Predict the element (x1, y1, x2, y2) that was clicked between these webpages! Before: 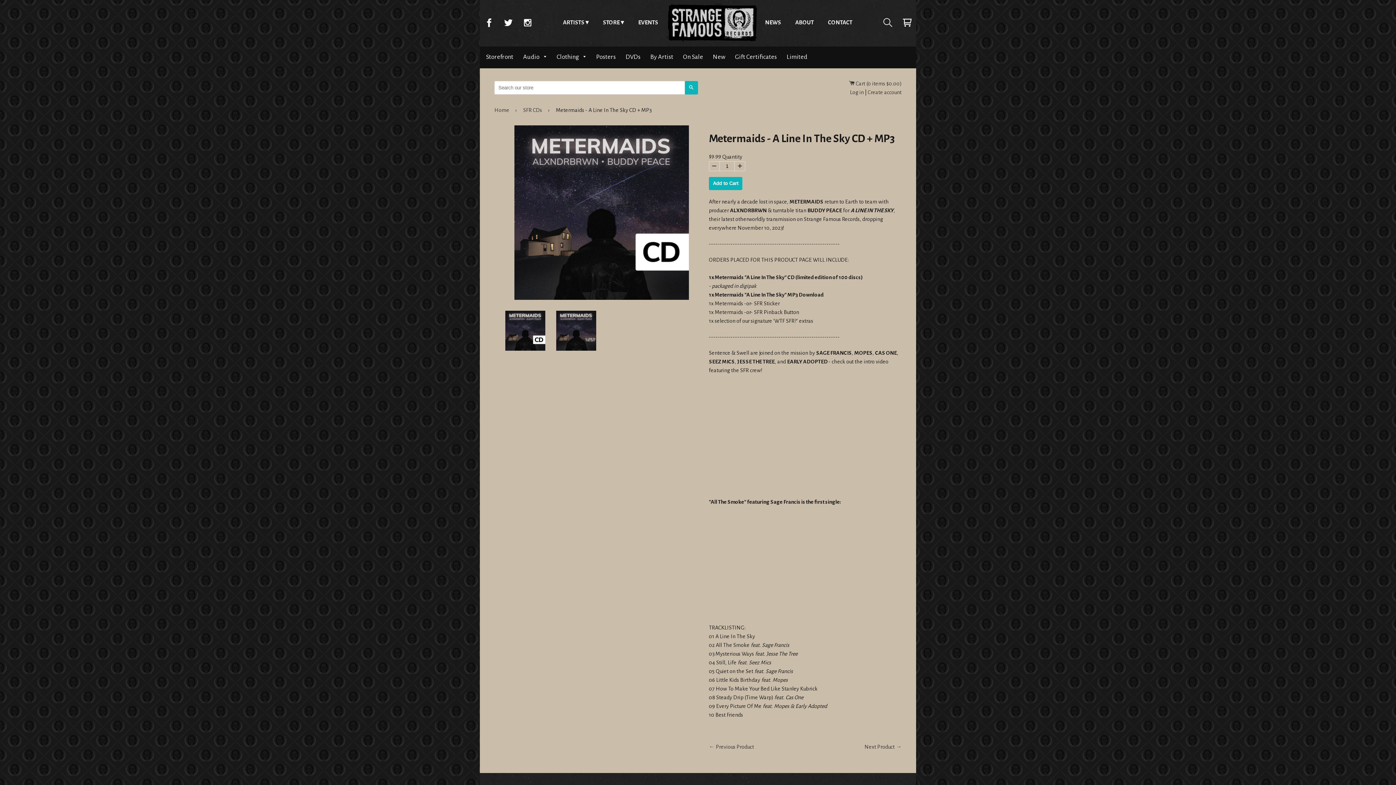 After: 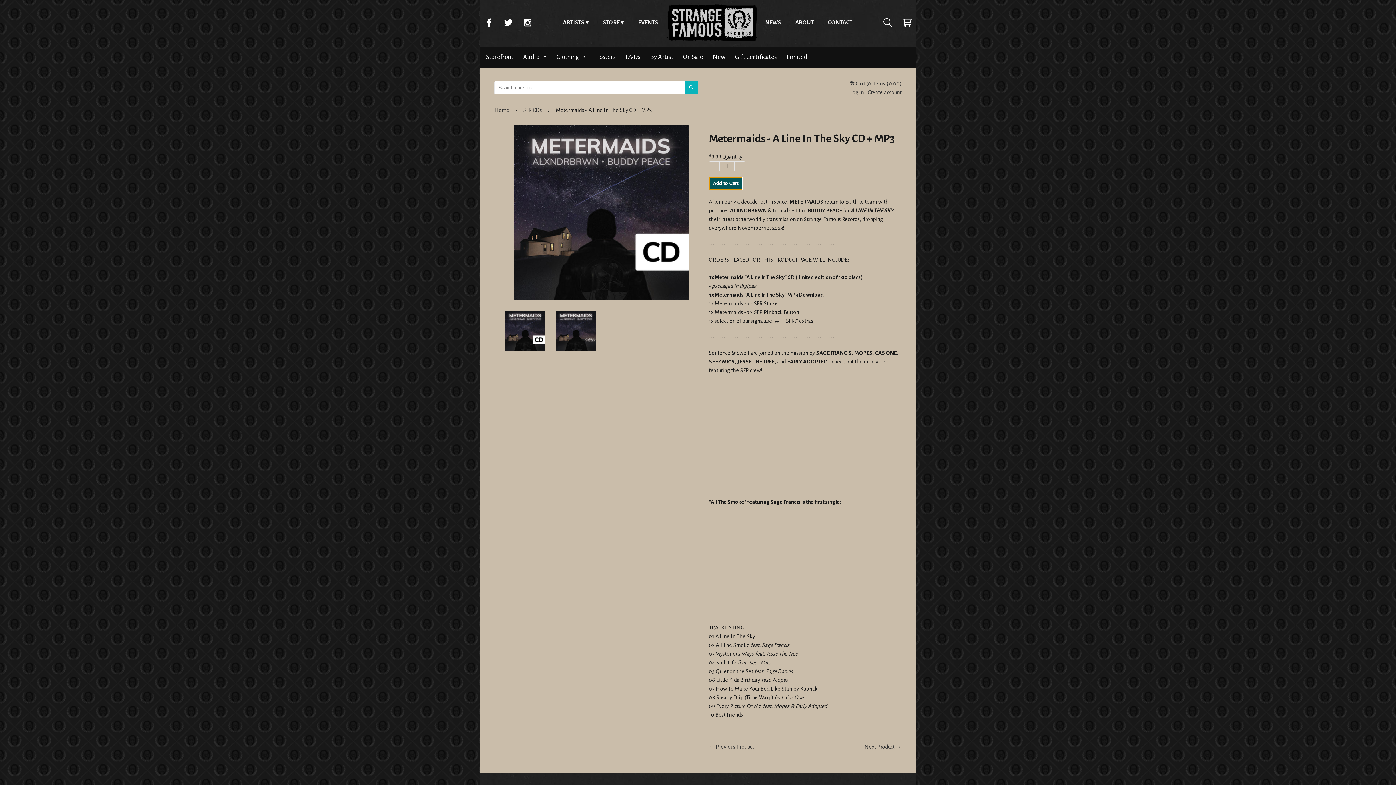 Action: label: Add to Cart bbox: (709, 176, 742, 190)